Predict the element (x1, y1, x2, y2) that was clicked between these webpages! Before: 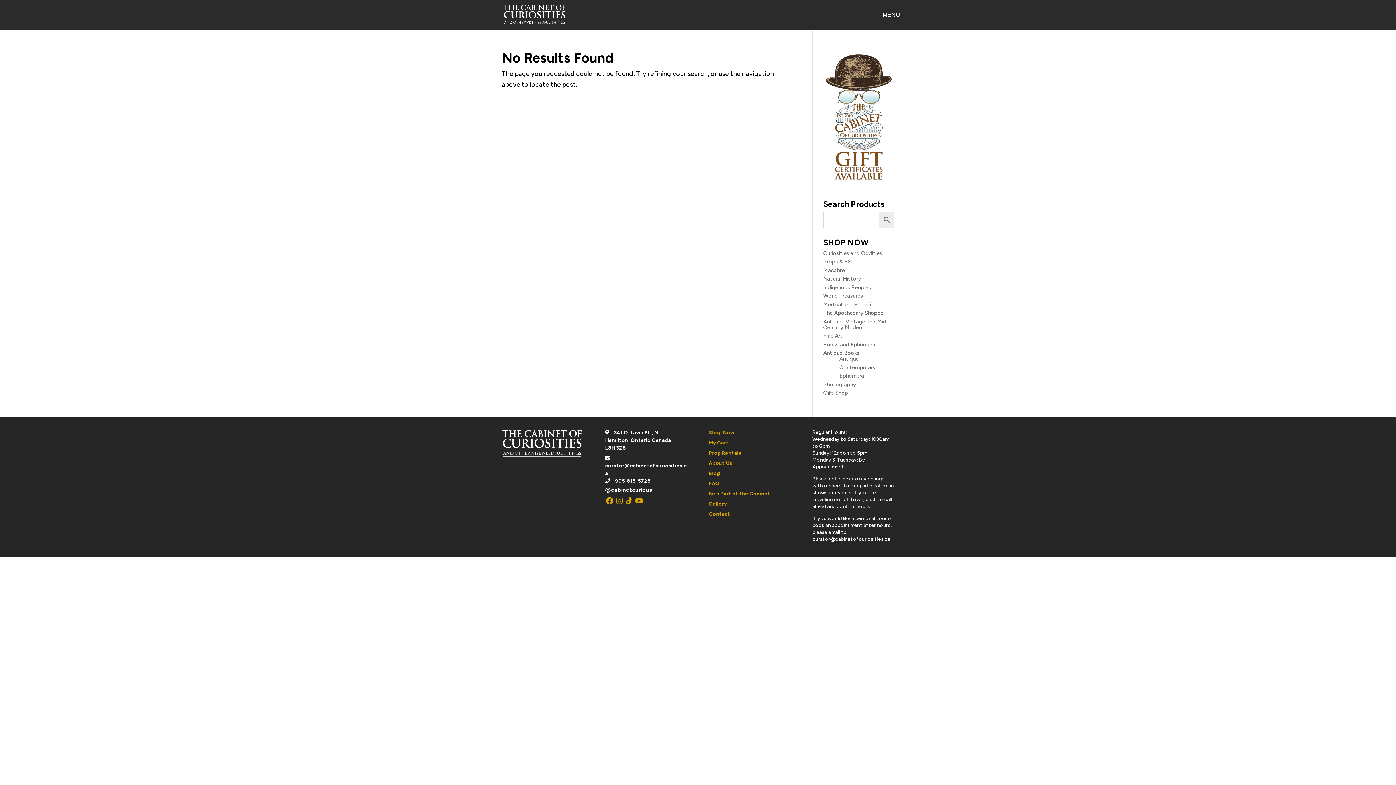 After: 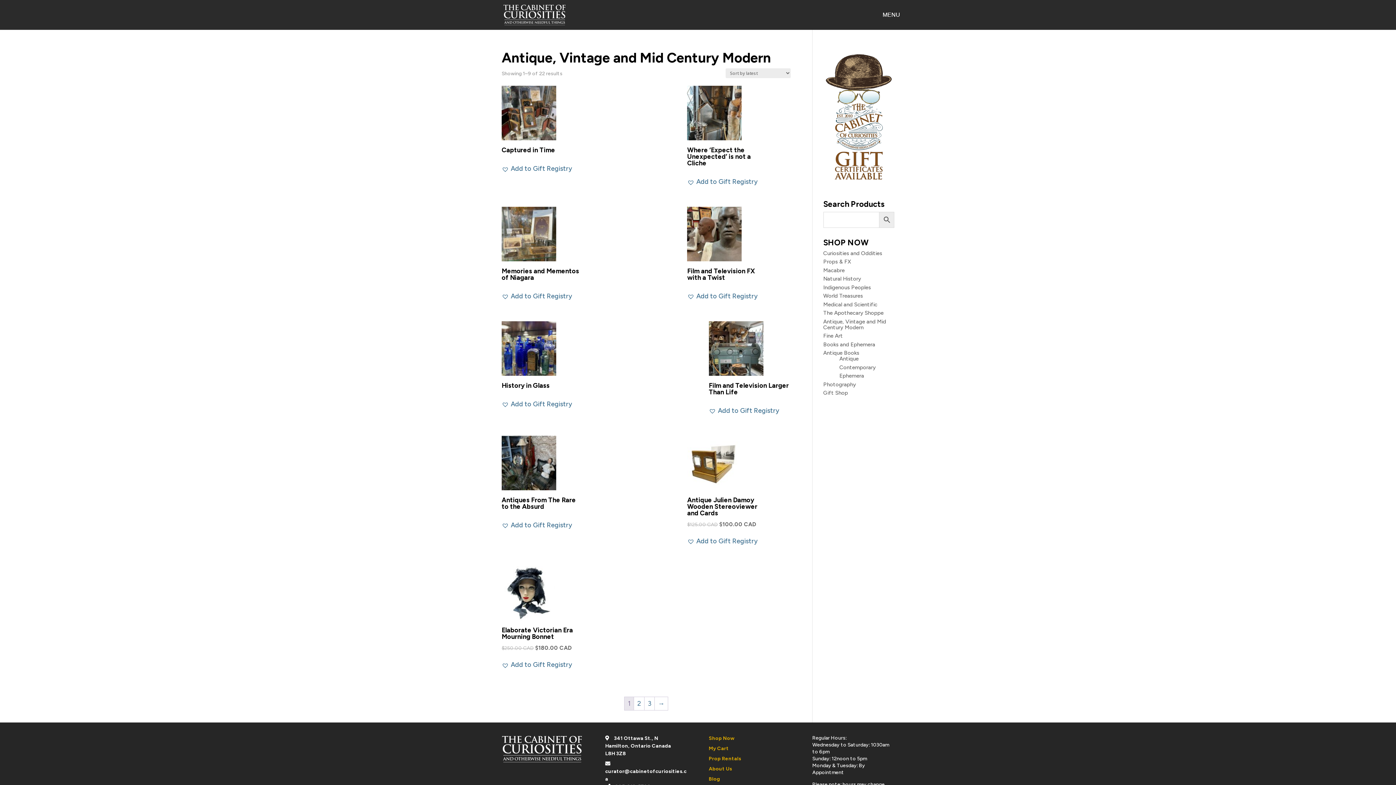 Action: bbox: (823, 318, 886, 330) label: Antique, Vintage and Mid Century Modern